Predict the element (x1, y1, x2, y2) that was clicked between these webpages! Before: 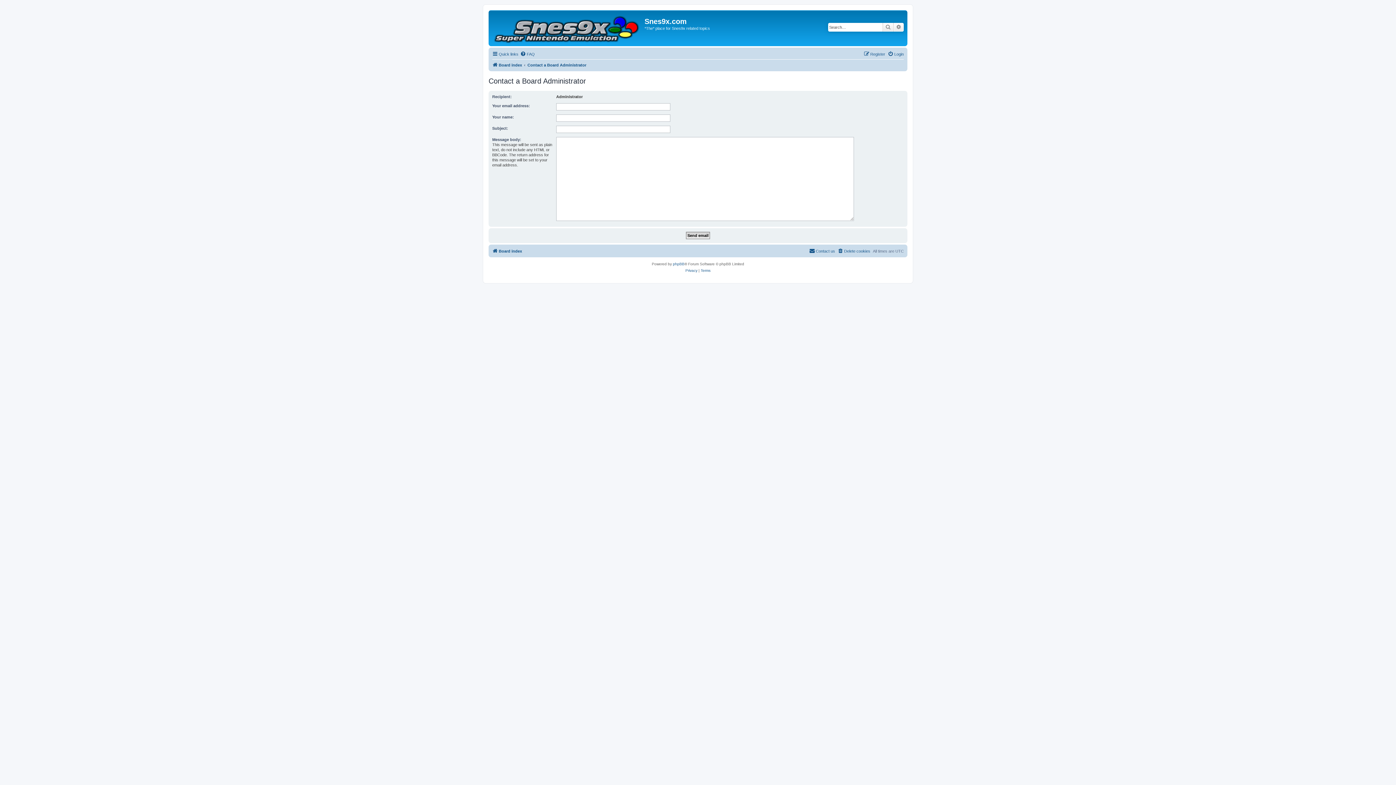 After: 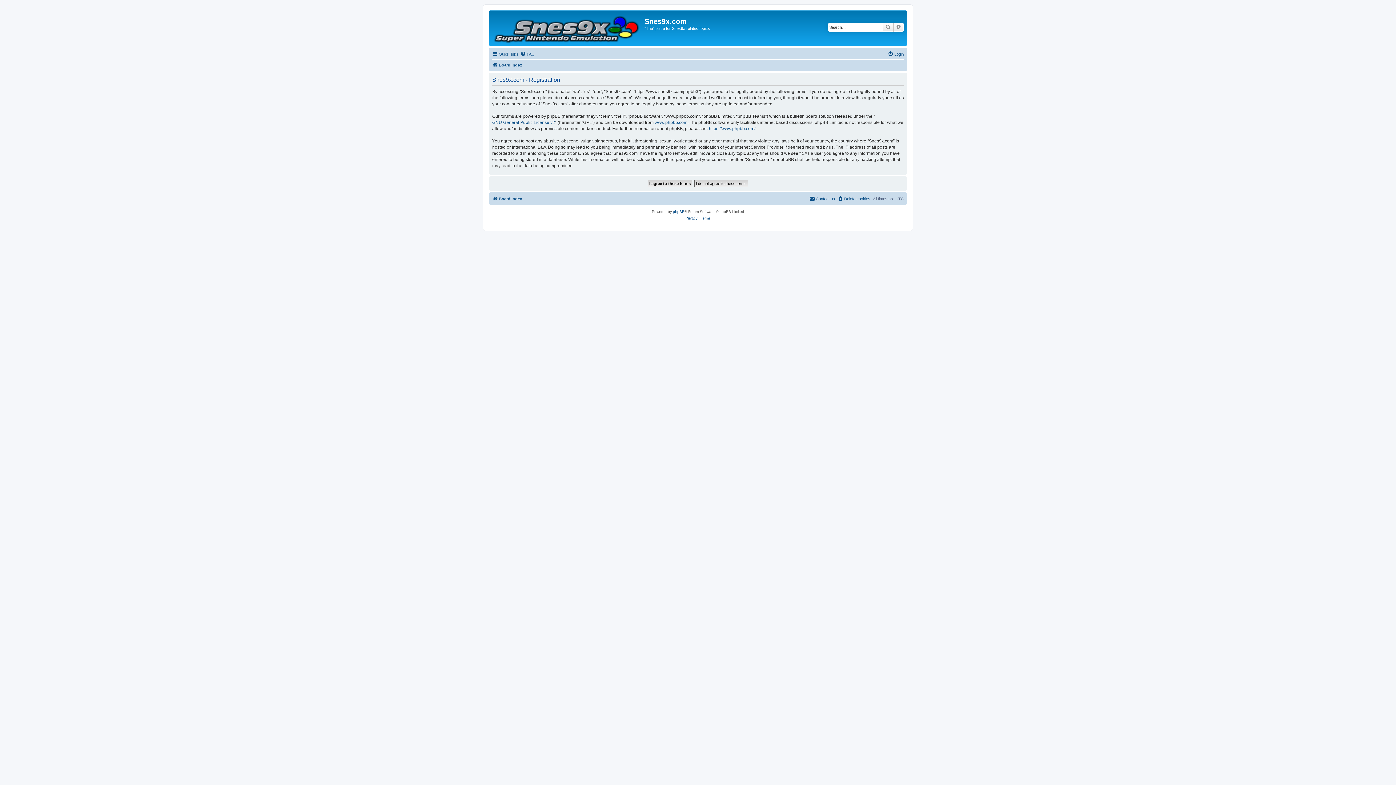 Action: label: Register bbox: (864, 49, 885, 58)